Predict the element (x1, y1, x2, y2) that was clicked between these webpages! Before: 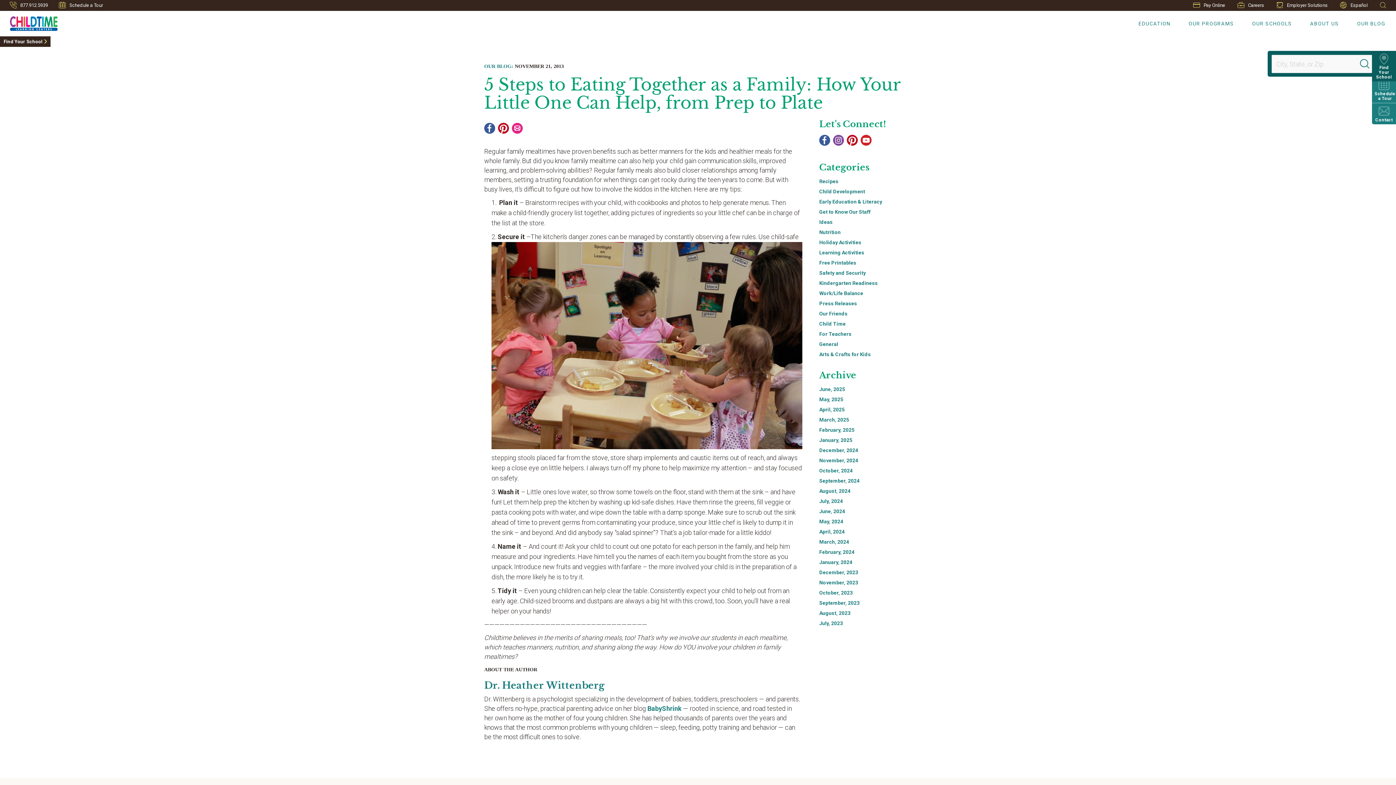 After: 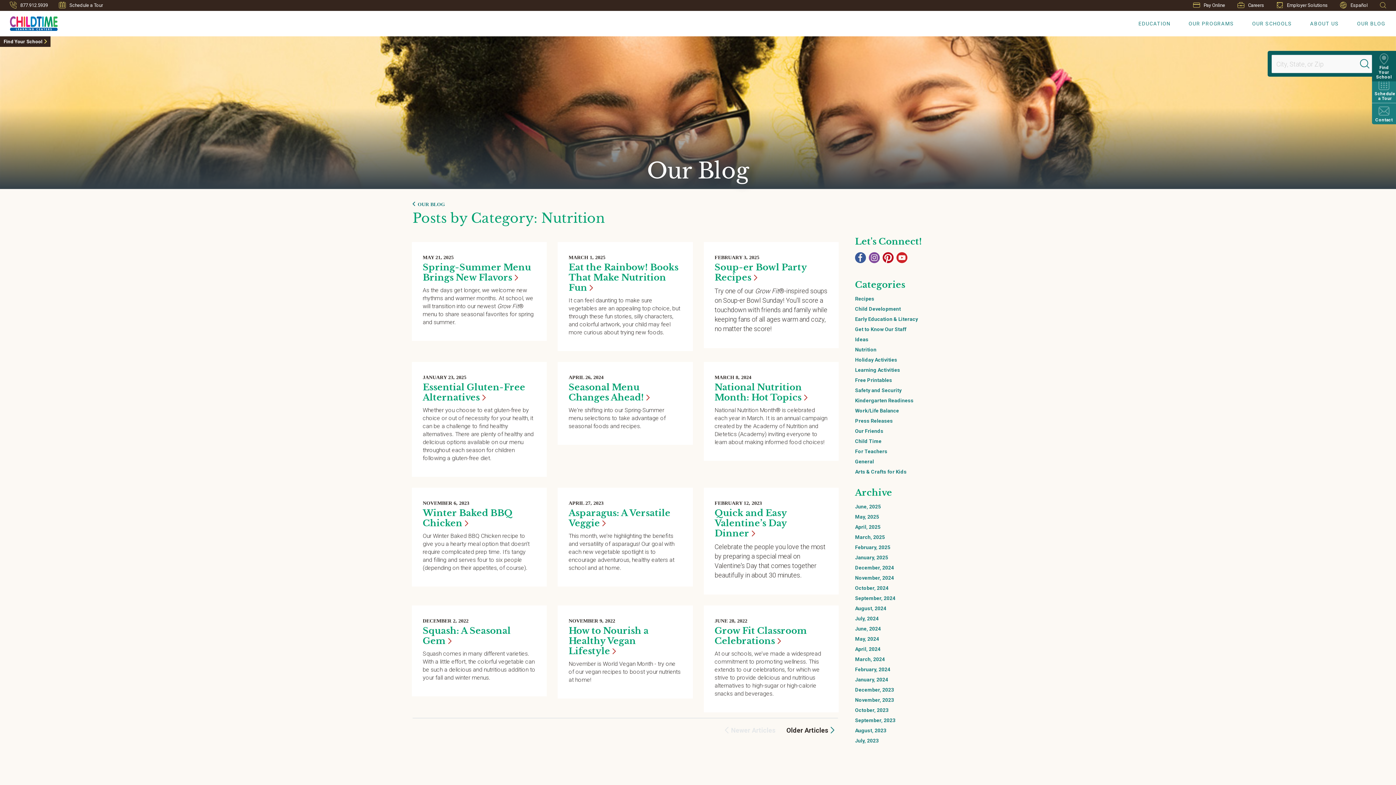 Action: label: Nutrition bbox: (819, 229, 840, 235)